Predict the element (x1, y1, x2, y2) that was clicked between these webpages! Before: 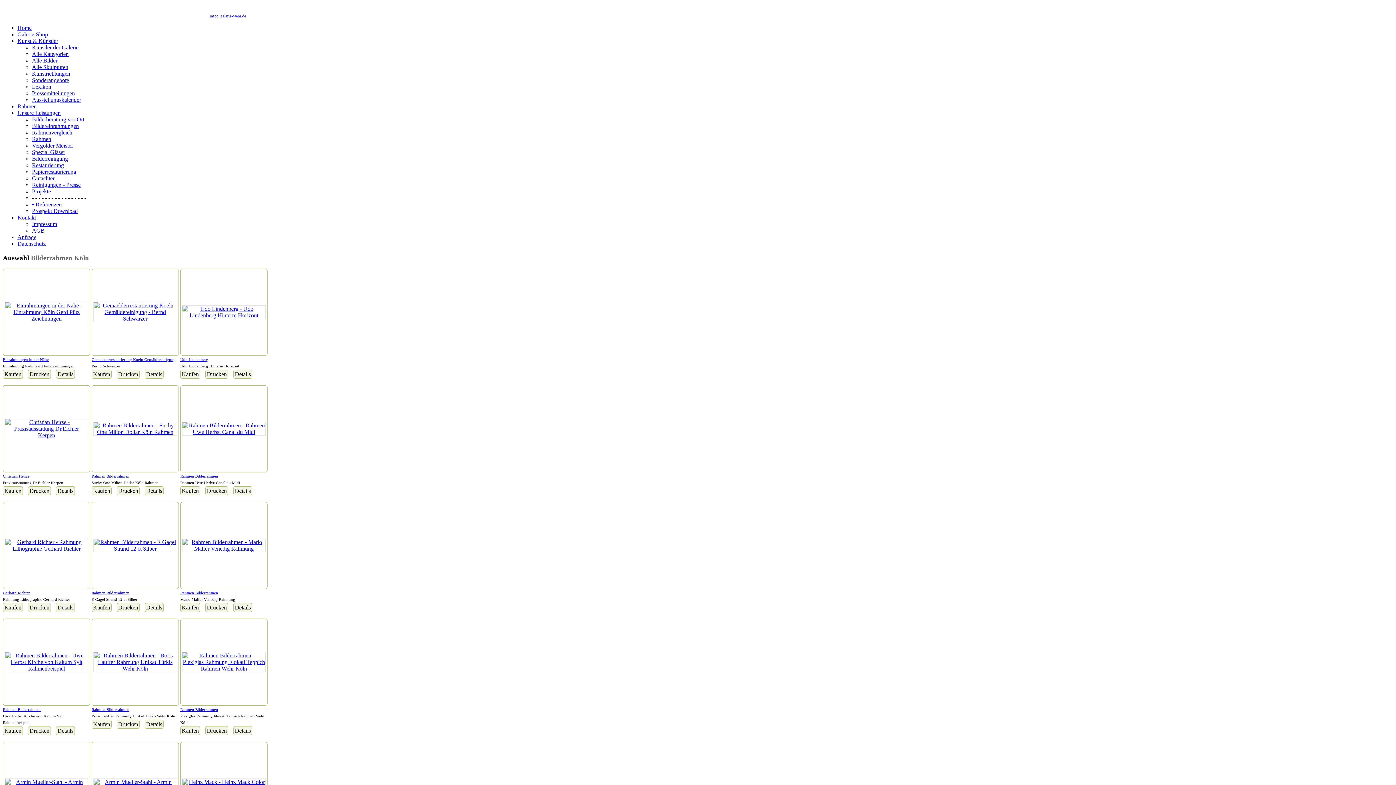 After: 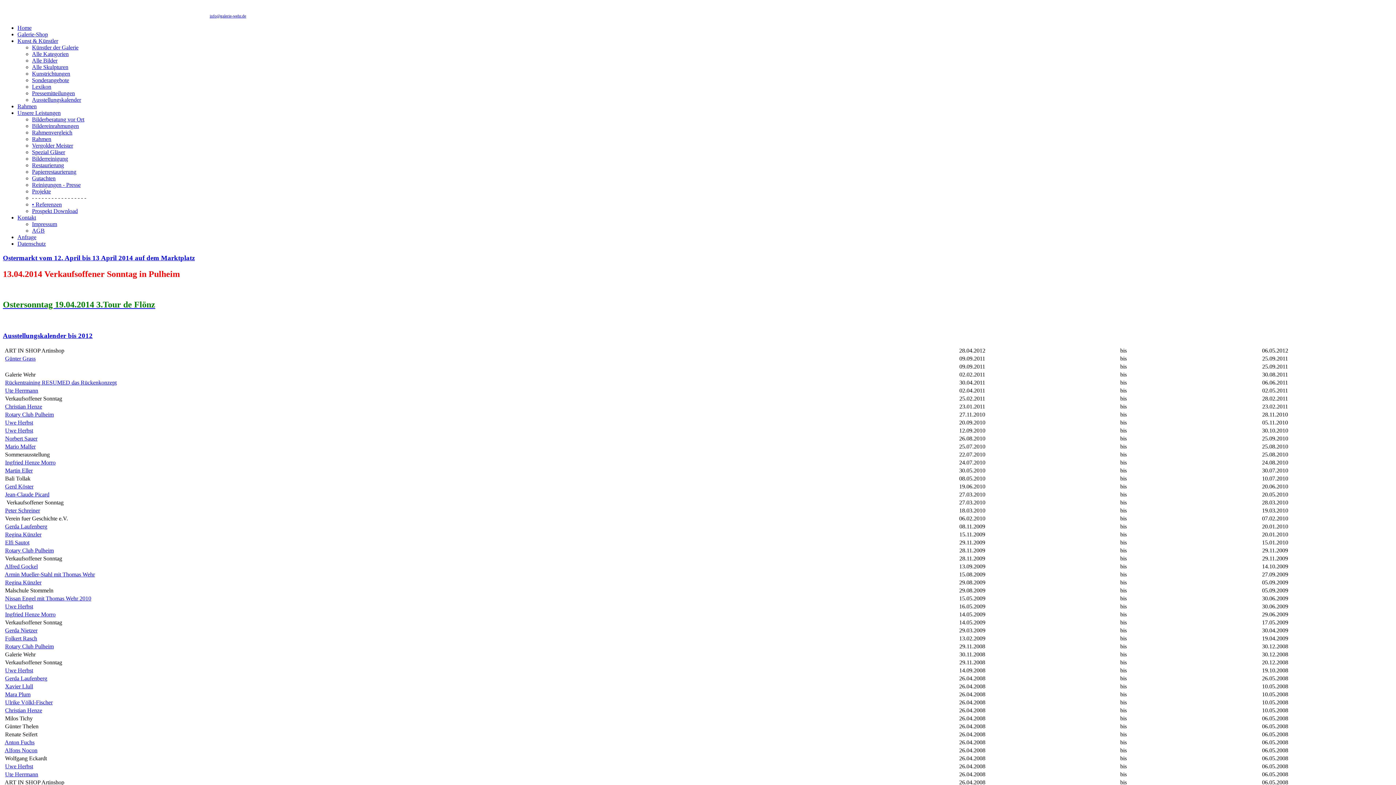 Action: bbox: (32, 96, 81, 102) label: Ausstellungskalender